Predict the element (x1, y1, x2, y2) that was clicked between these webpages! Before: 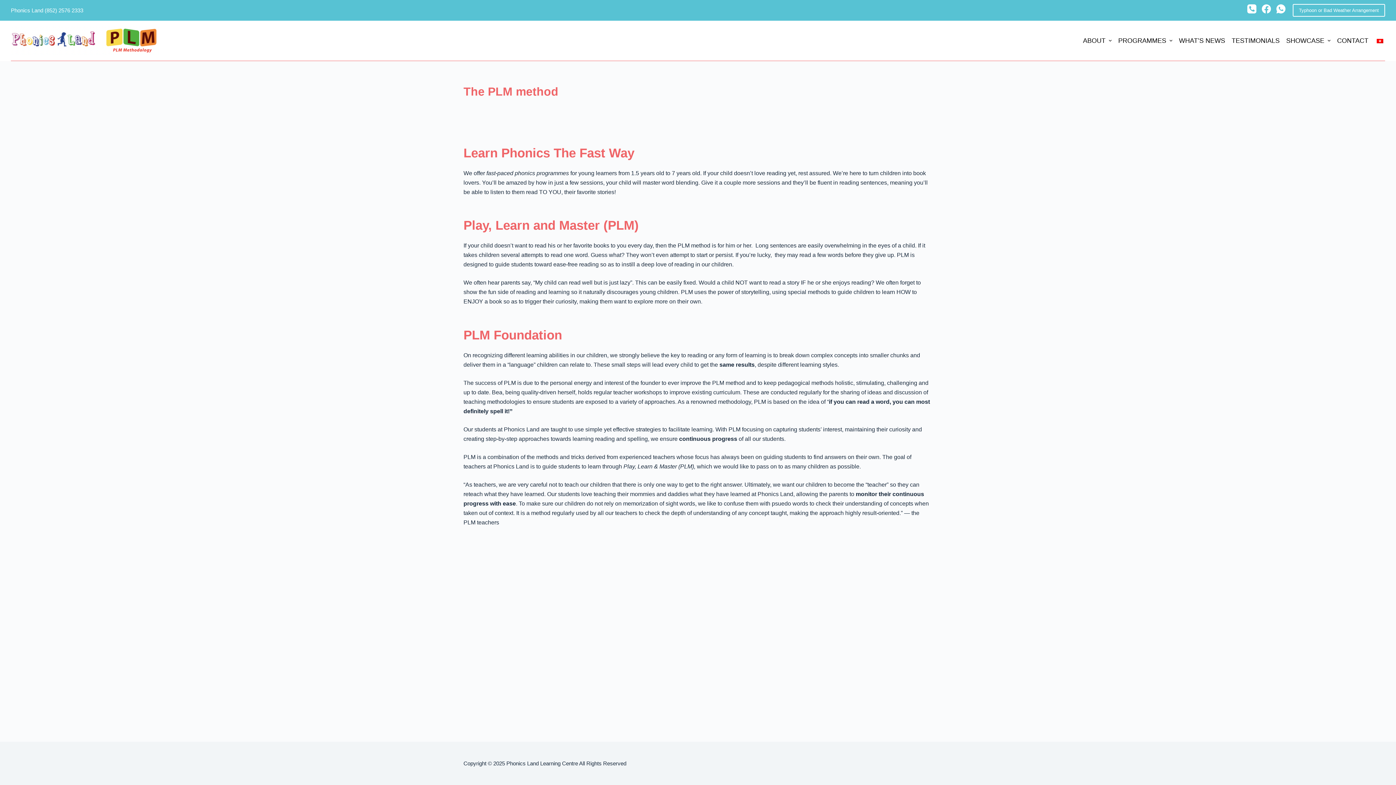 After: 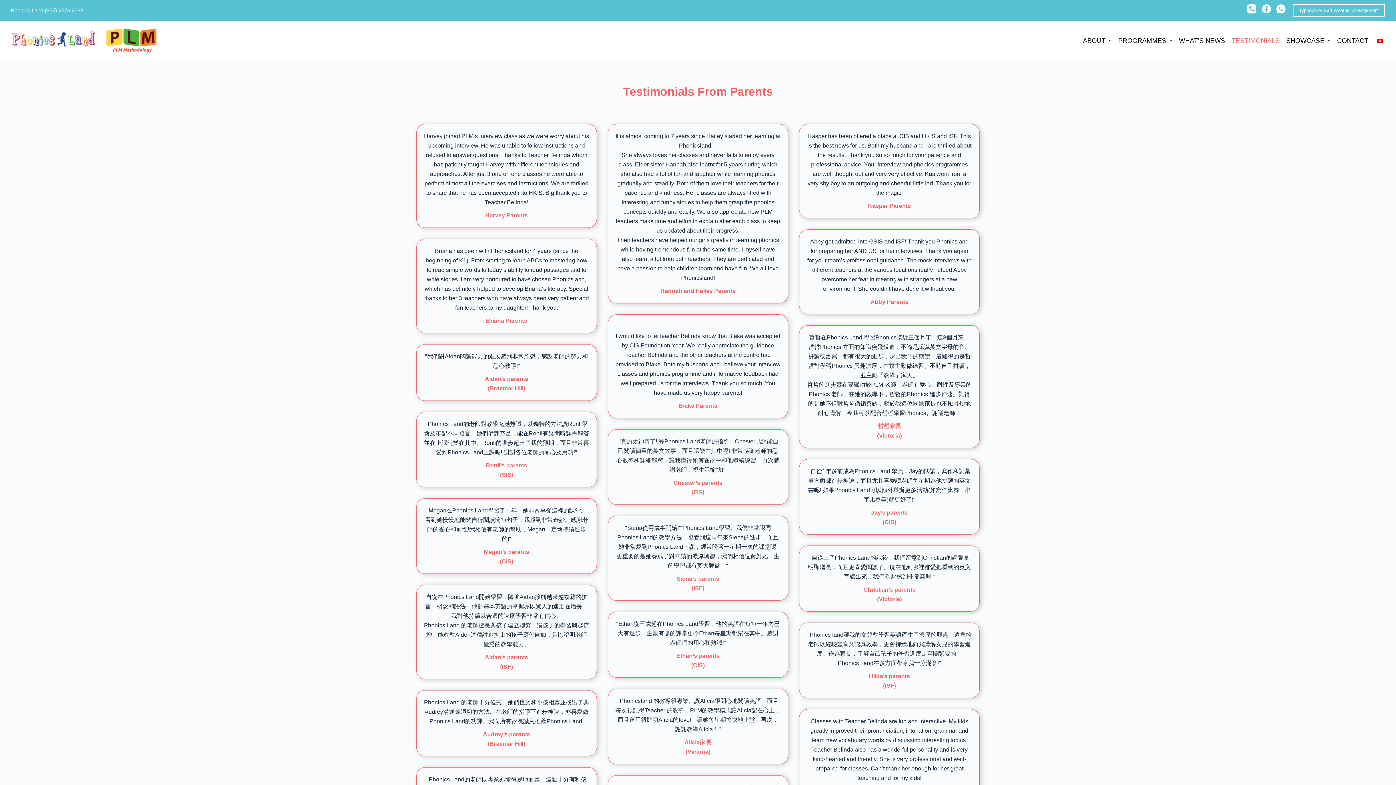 Action: label: TESTIMONIALS bbox: (1228, 20, 1283, 60)